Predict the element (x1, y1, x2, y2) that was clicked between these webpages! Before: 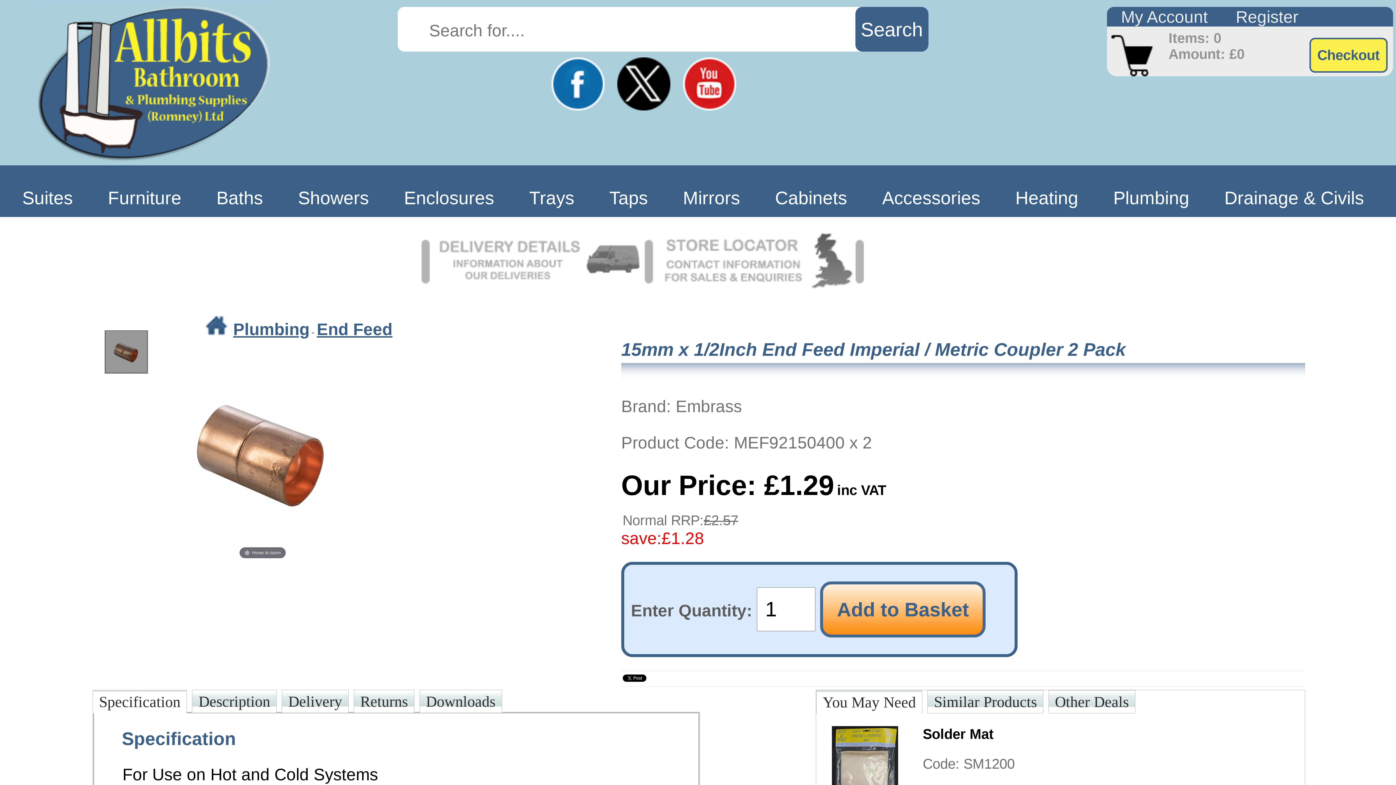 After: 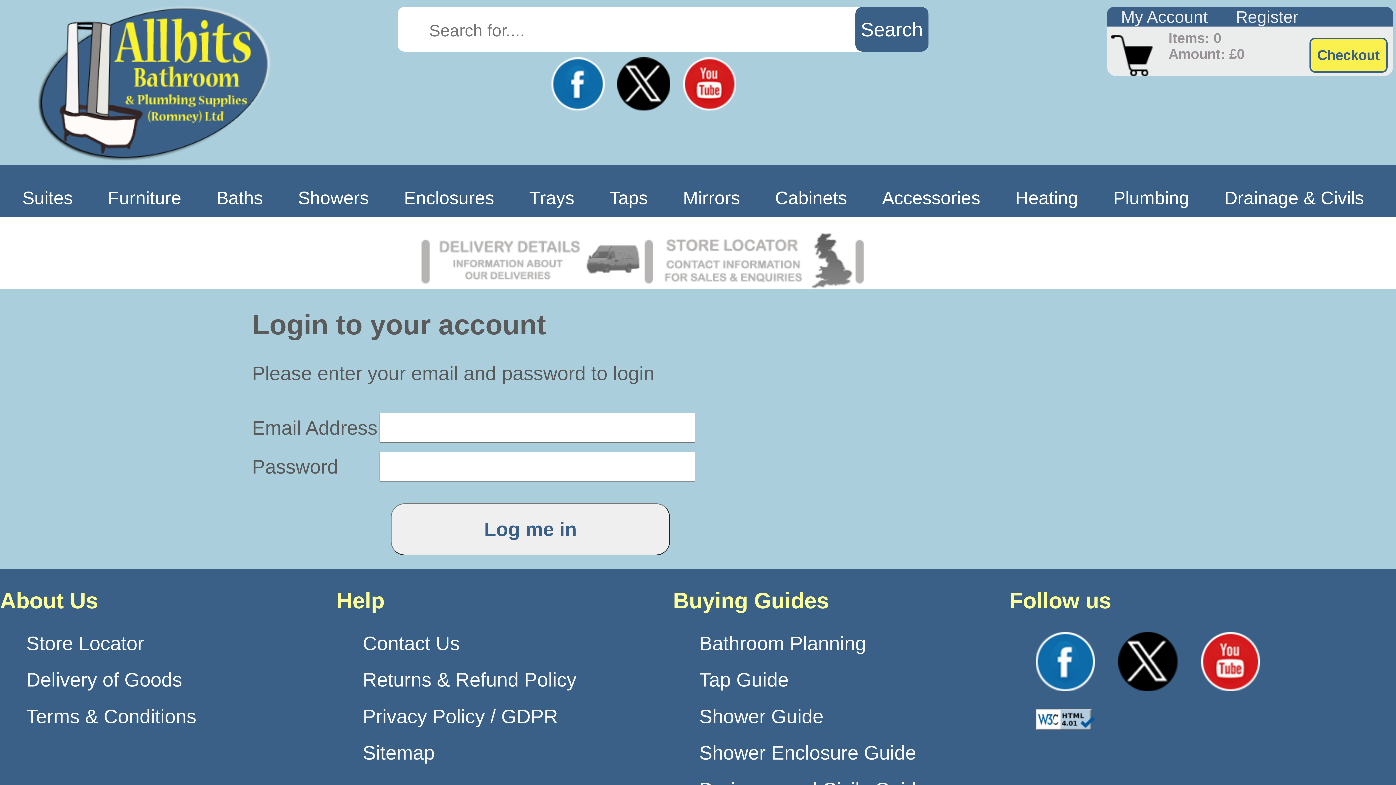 Action: label: My Account bbox: (1107, -6, 1222, 40)